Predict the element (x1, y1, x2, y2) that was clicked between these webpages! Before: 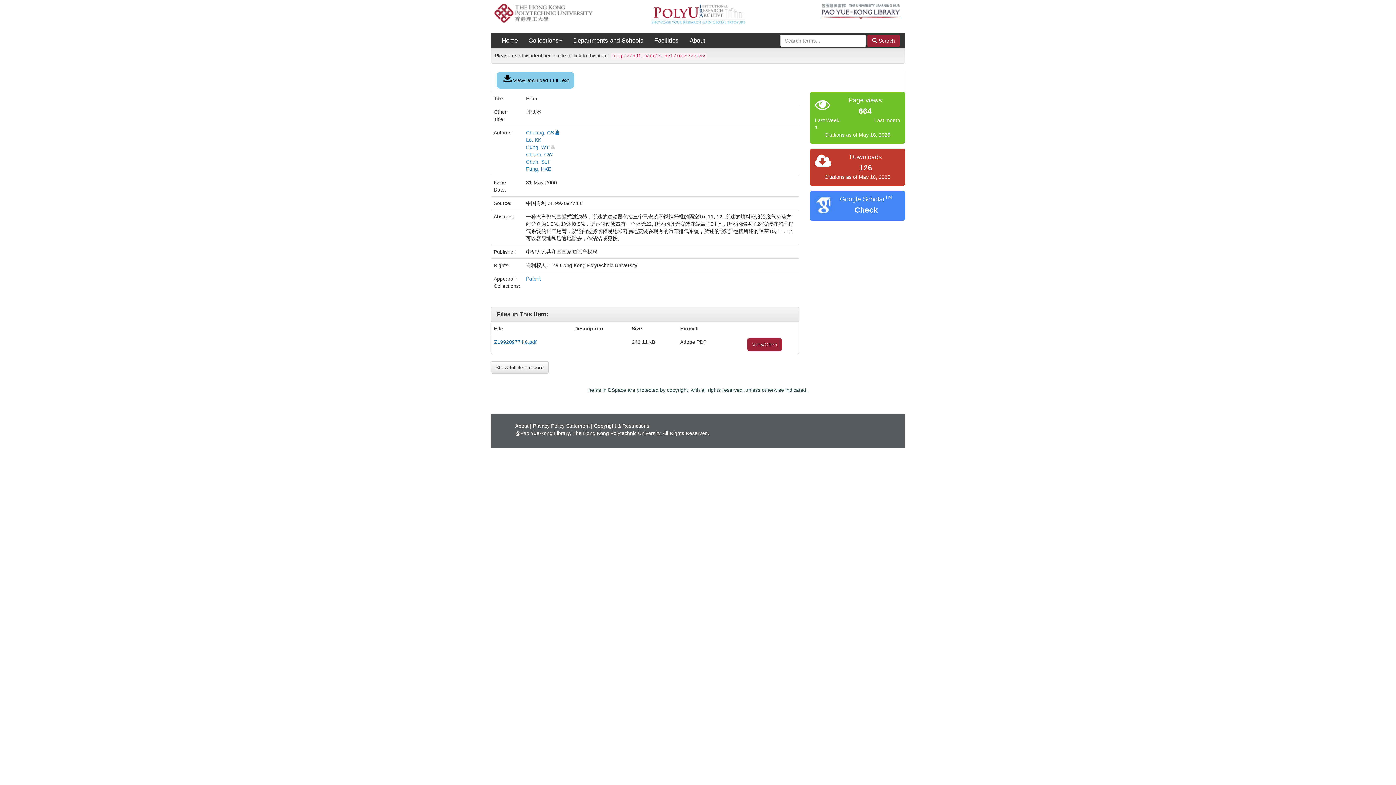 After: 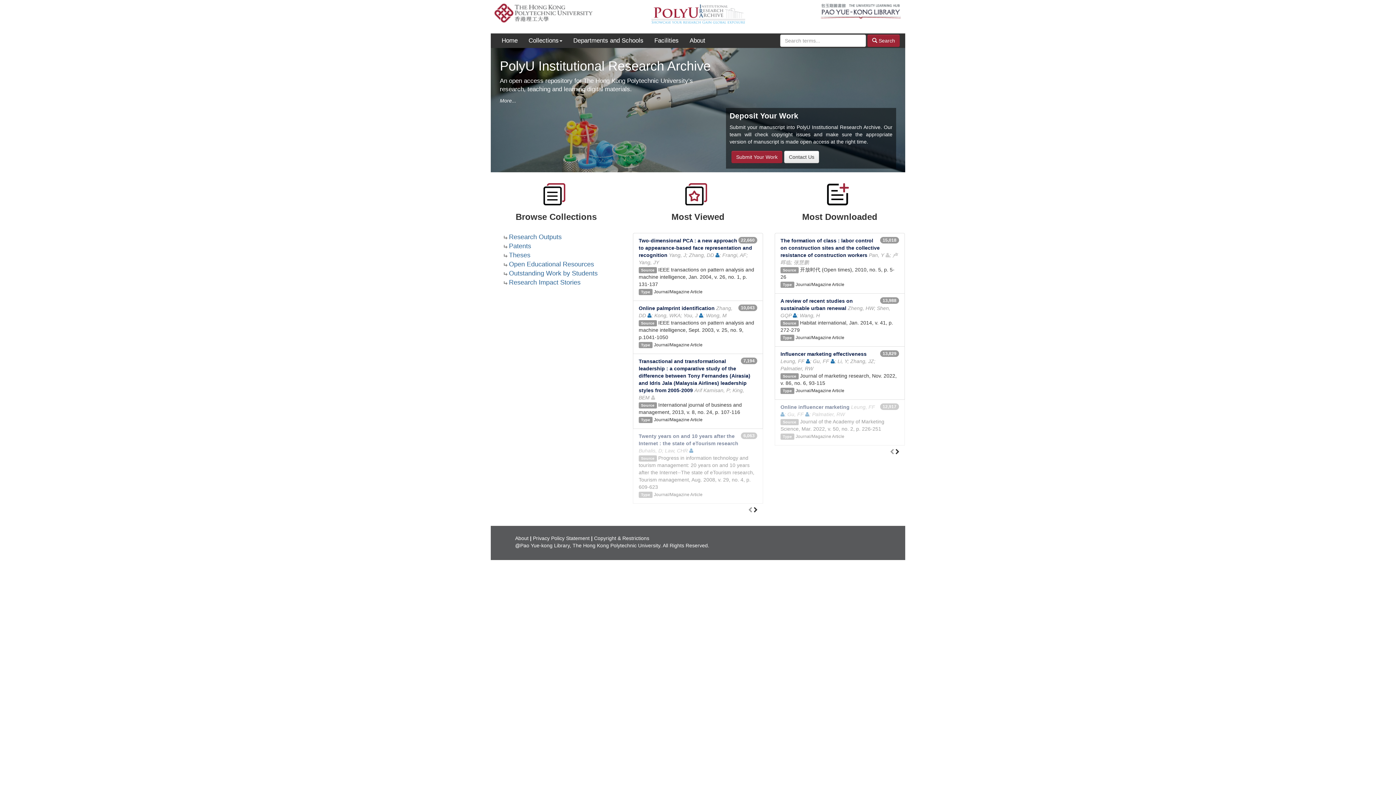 Action: label: Home bbox: (496, 33, 523, 48)